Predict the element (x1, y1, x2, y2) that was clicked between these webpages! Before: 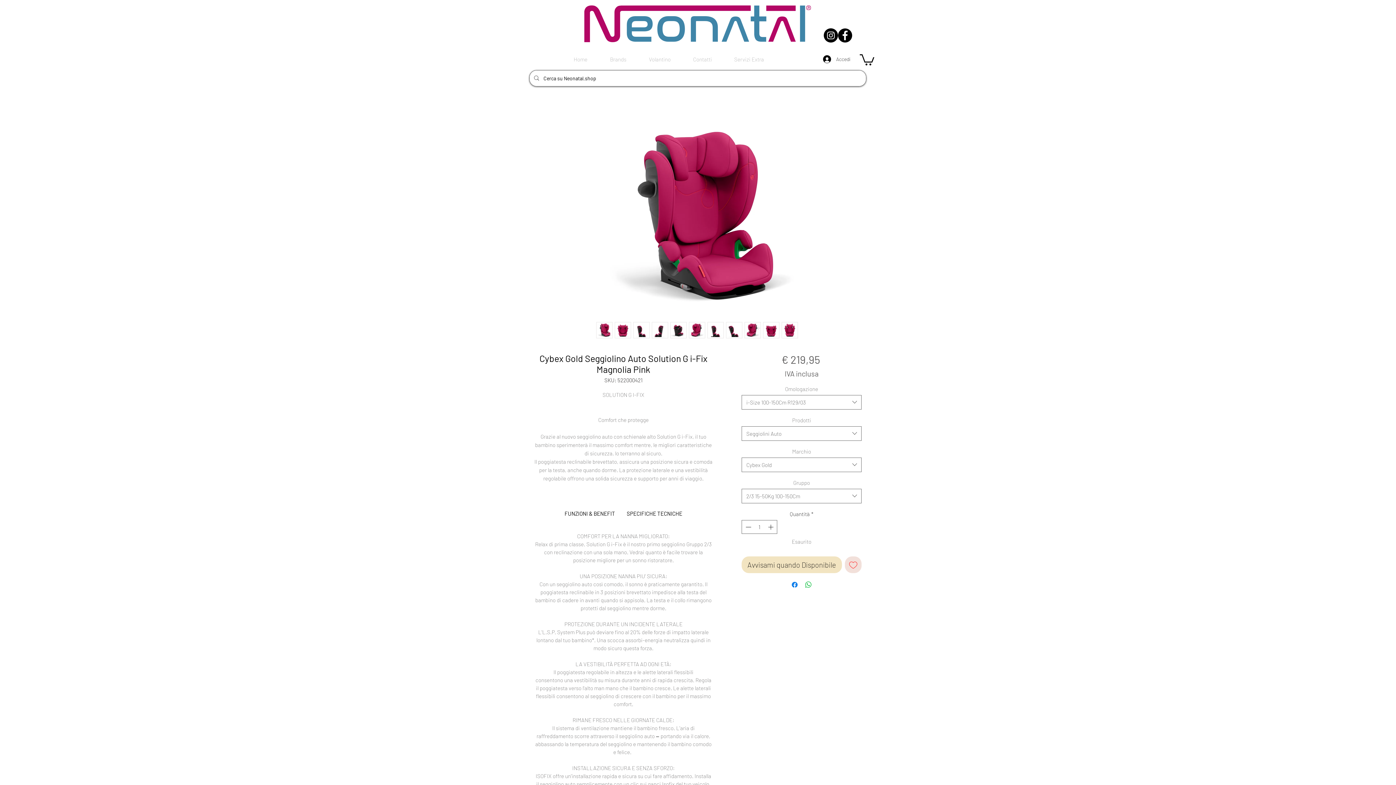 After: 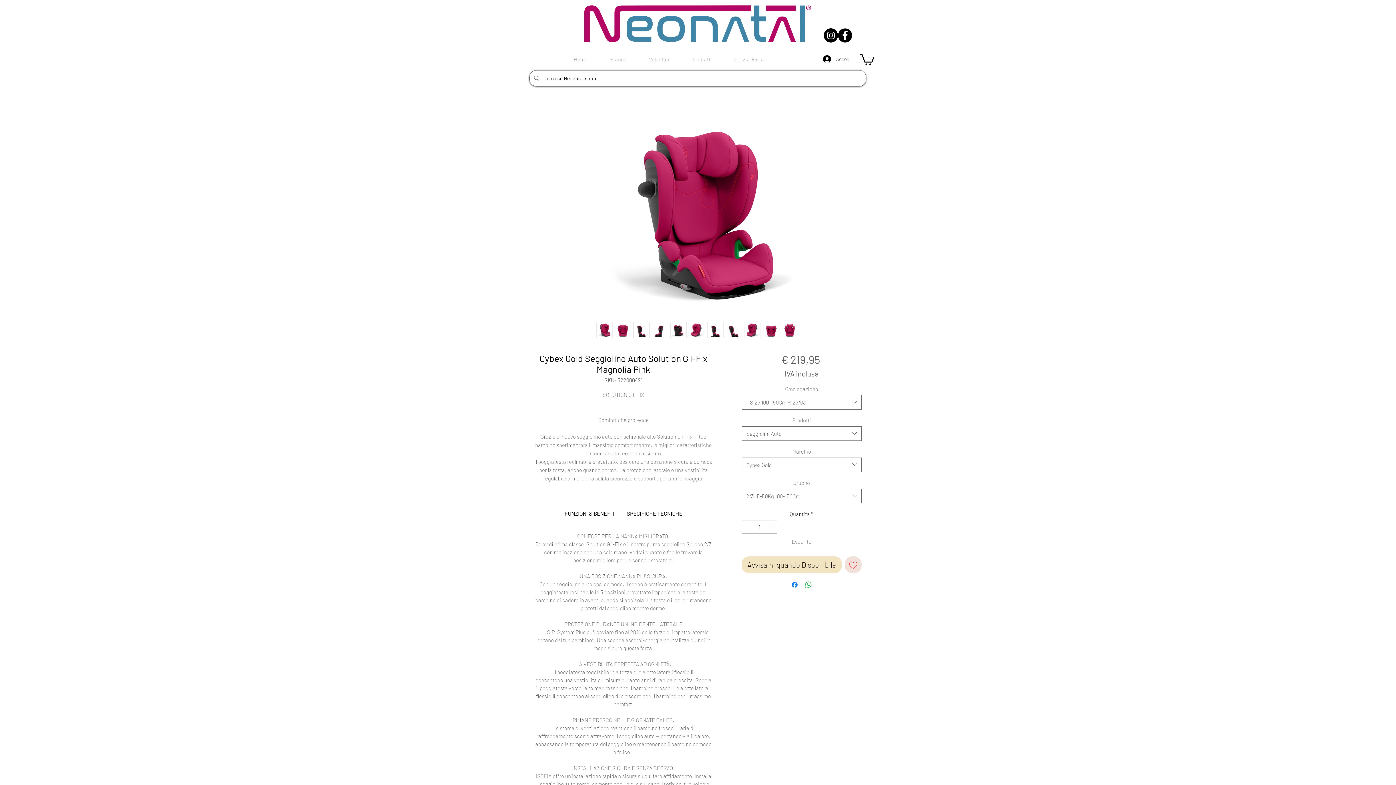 Action: bbox: (744, 322, 760, 338)